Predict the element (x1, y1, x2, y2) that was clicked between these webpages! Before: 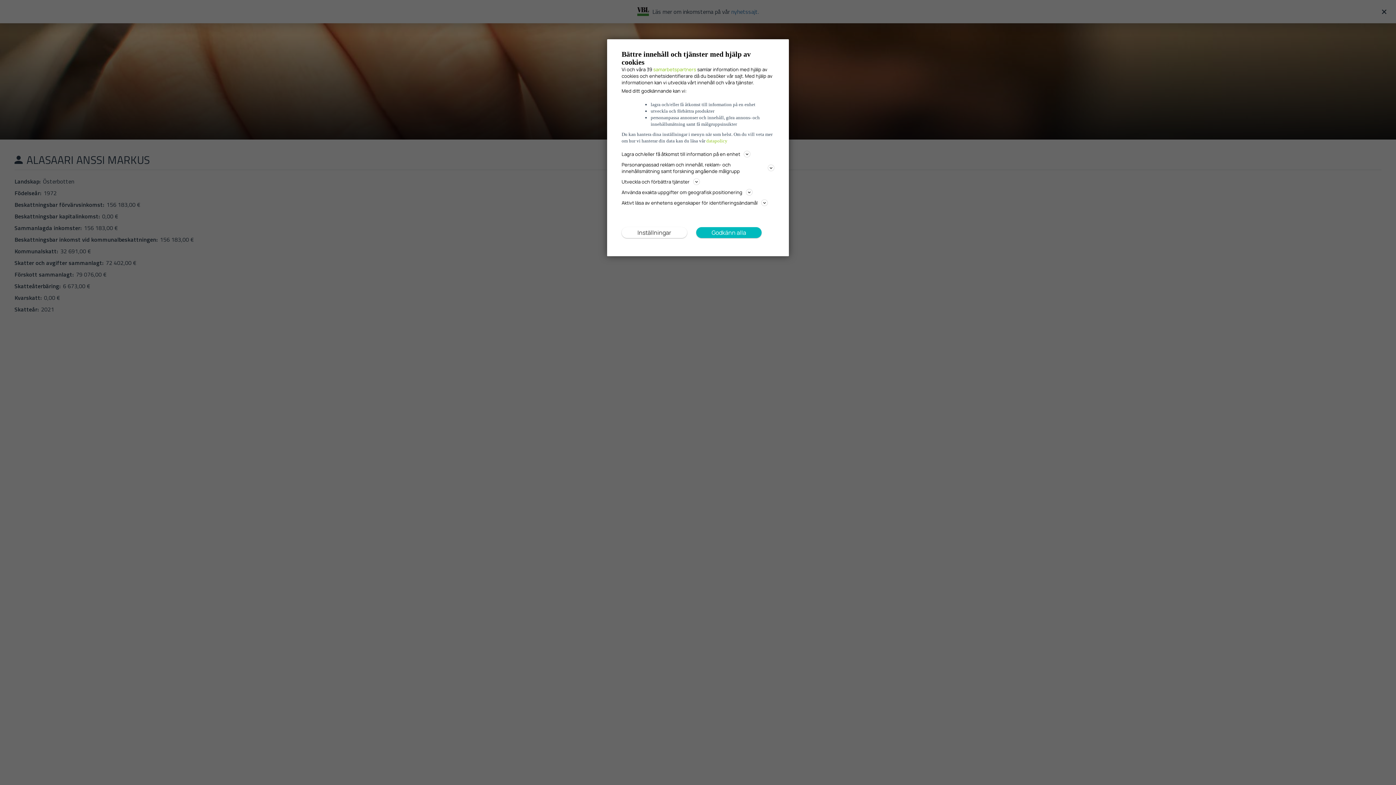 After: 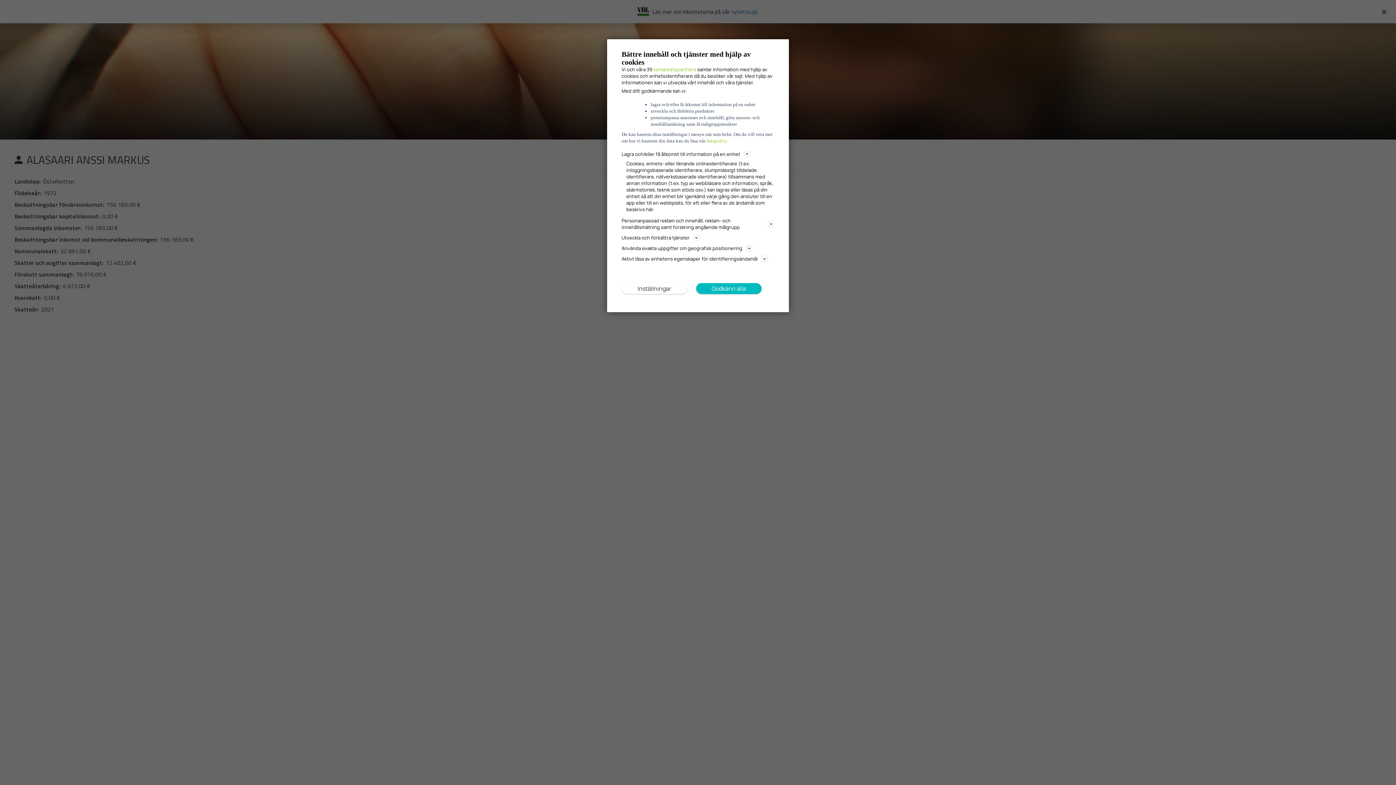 Action: label: Lagra och/eller få åtkomst till information på en enhet bbox: (621, 149, 774, 158)